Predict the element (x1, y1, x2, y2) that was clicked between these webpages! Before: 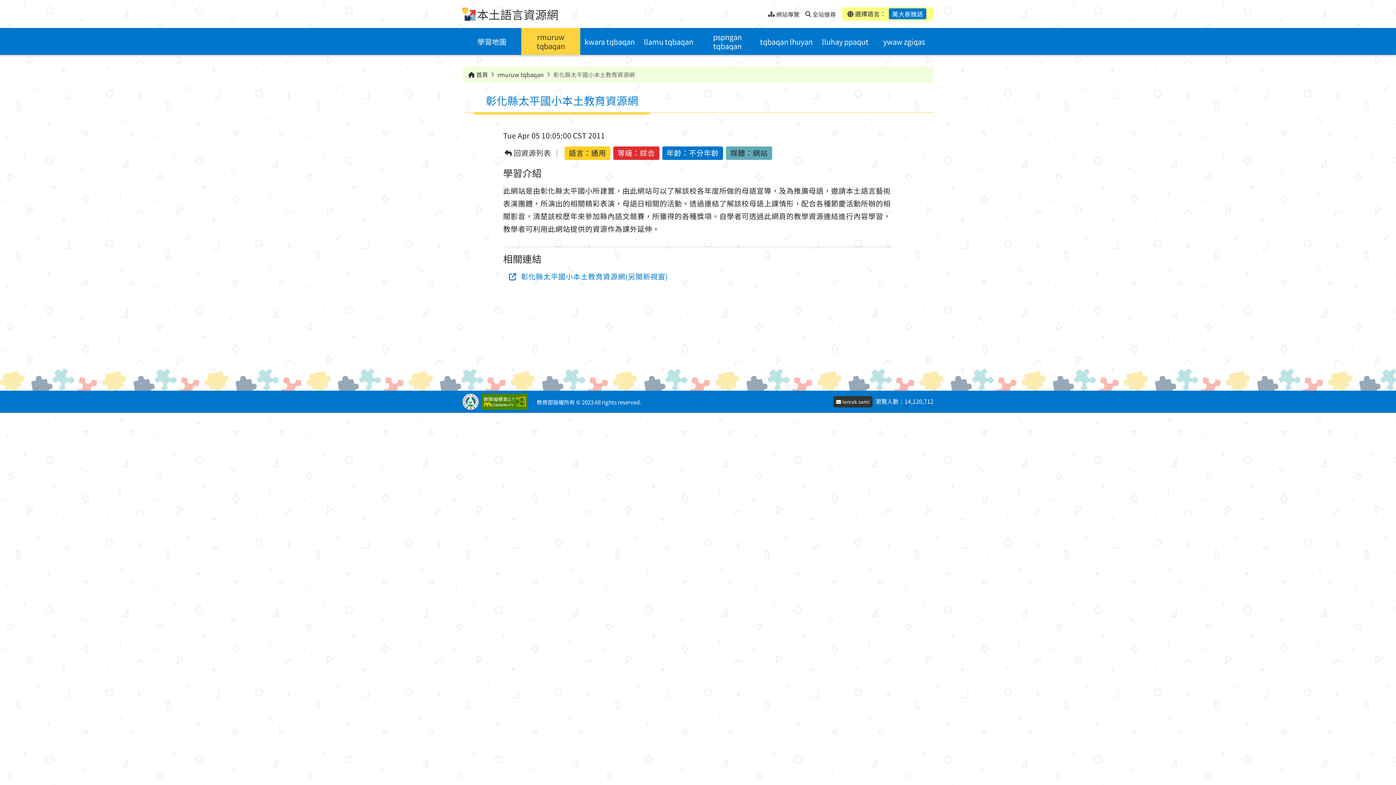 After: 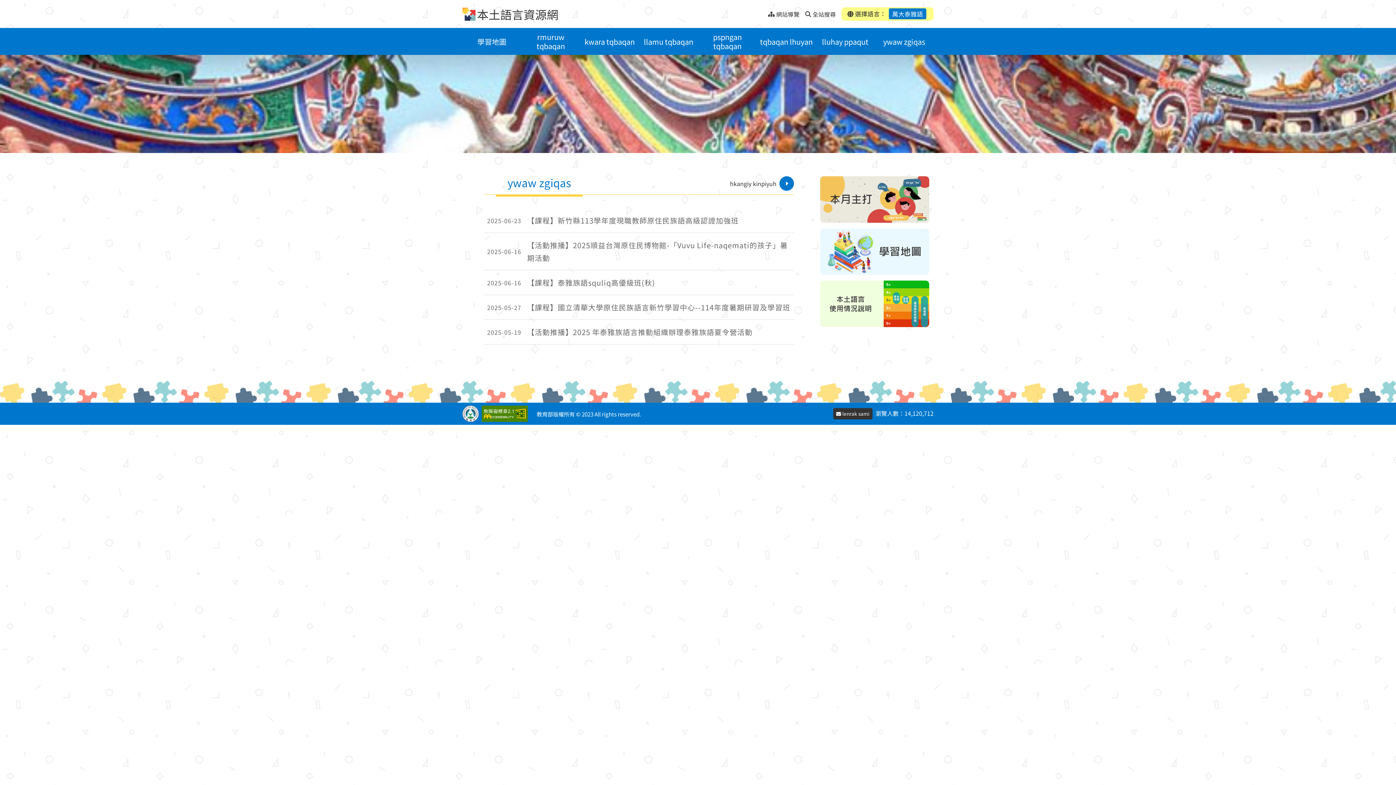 Action: bbox: (468, 70, 488, 78) label:  首頁